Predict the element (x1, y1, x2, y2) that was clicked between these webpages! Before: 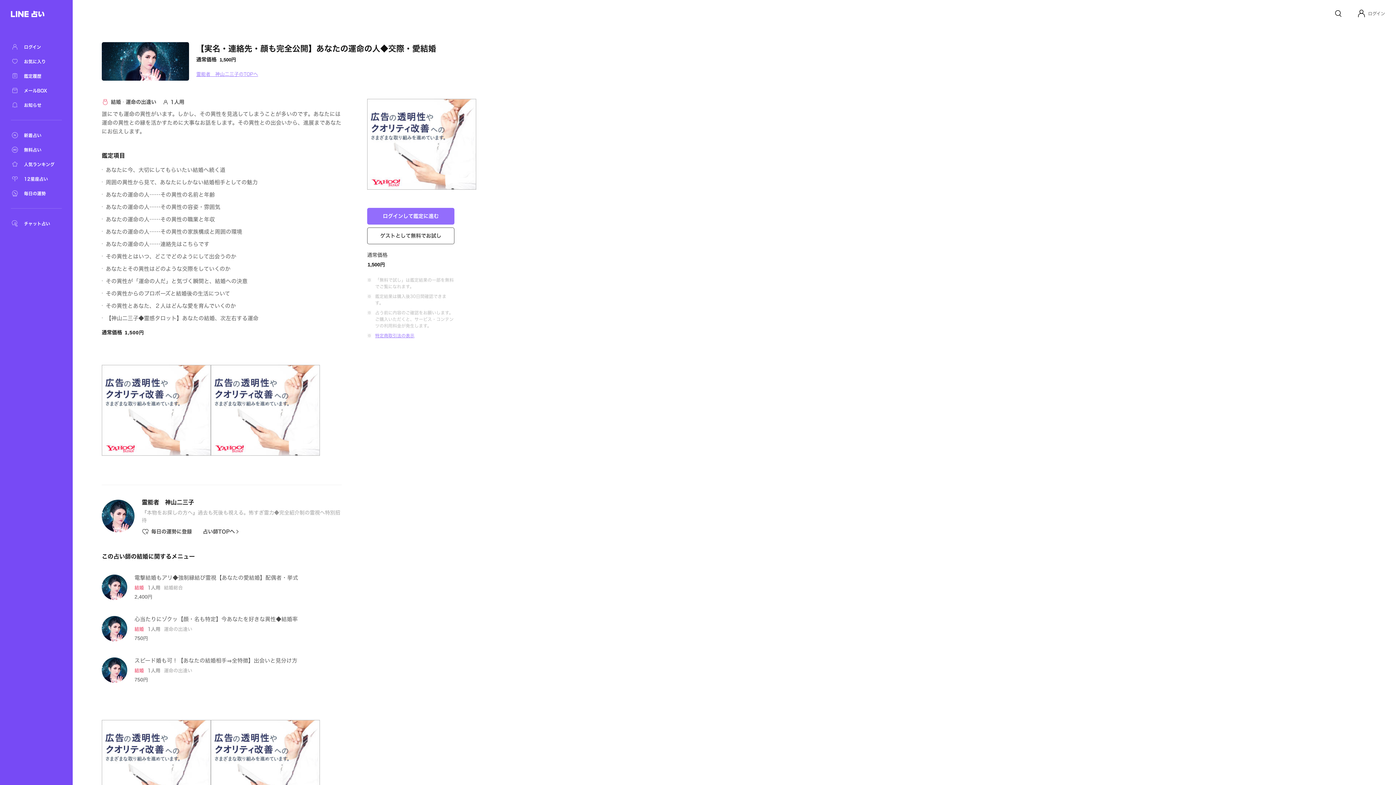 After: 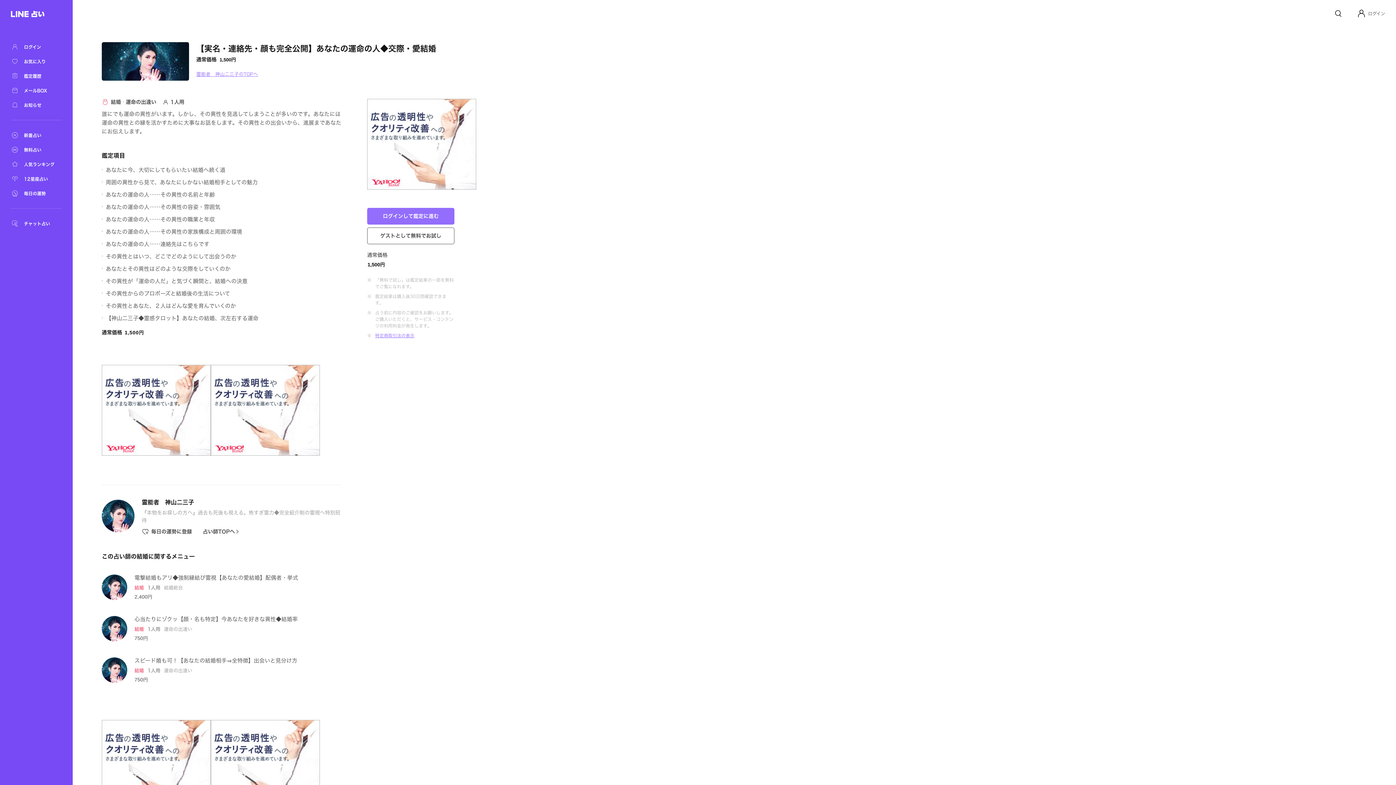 Action: bbox: (10, 101, 61, 109) label: お知らせ